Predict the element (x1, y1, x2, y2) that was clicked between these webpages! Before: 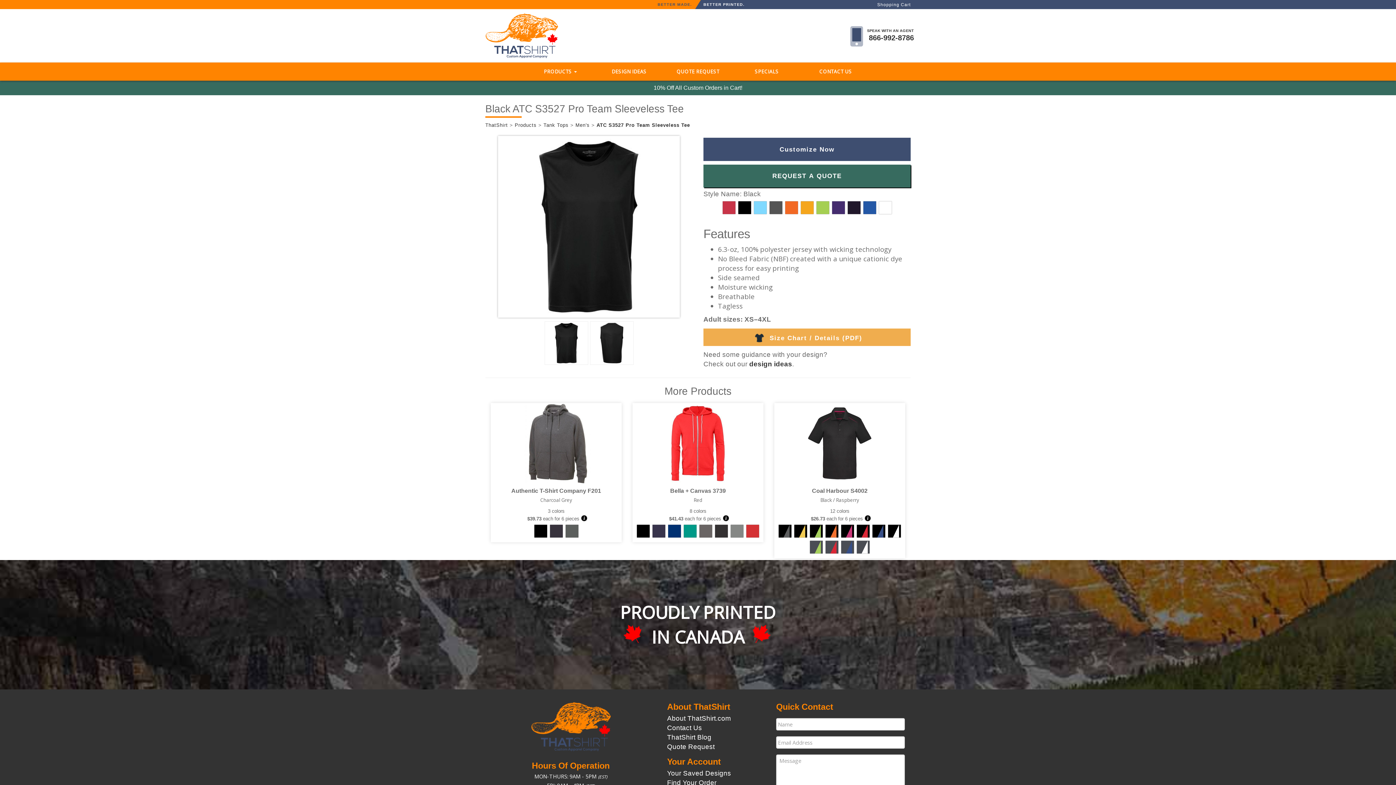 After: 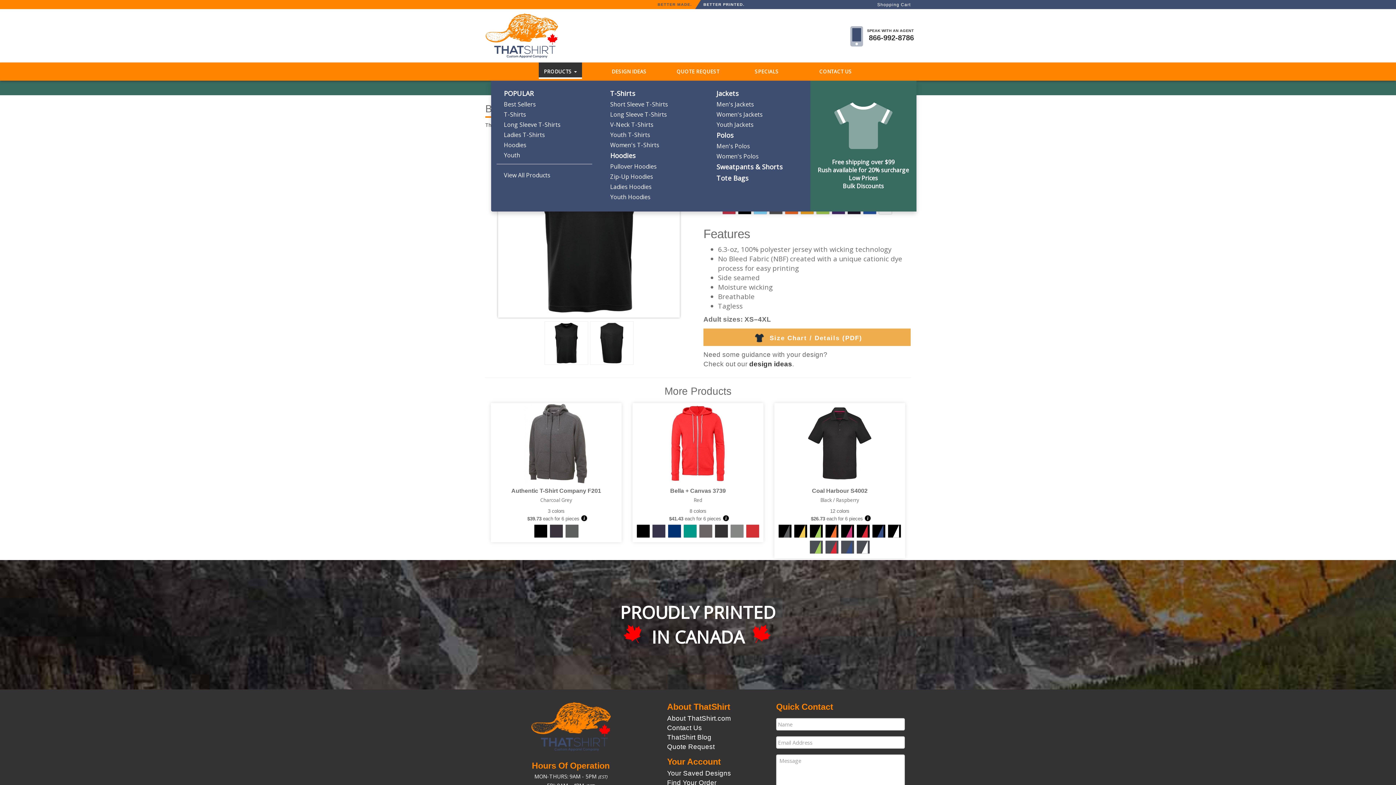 Action: label: PRODUCTS  bbox: (538, 62, 582, 80)